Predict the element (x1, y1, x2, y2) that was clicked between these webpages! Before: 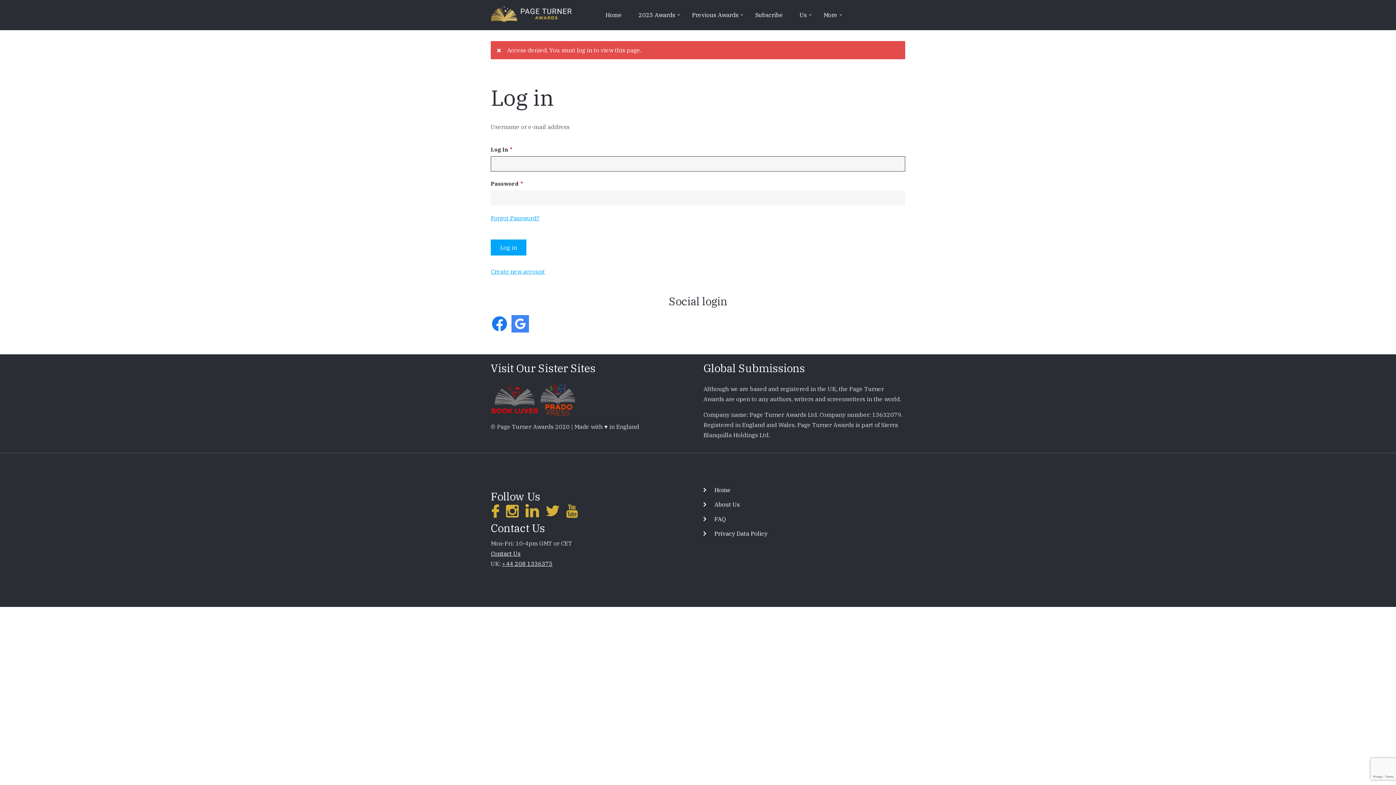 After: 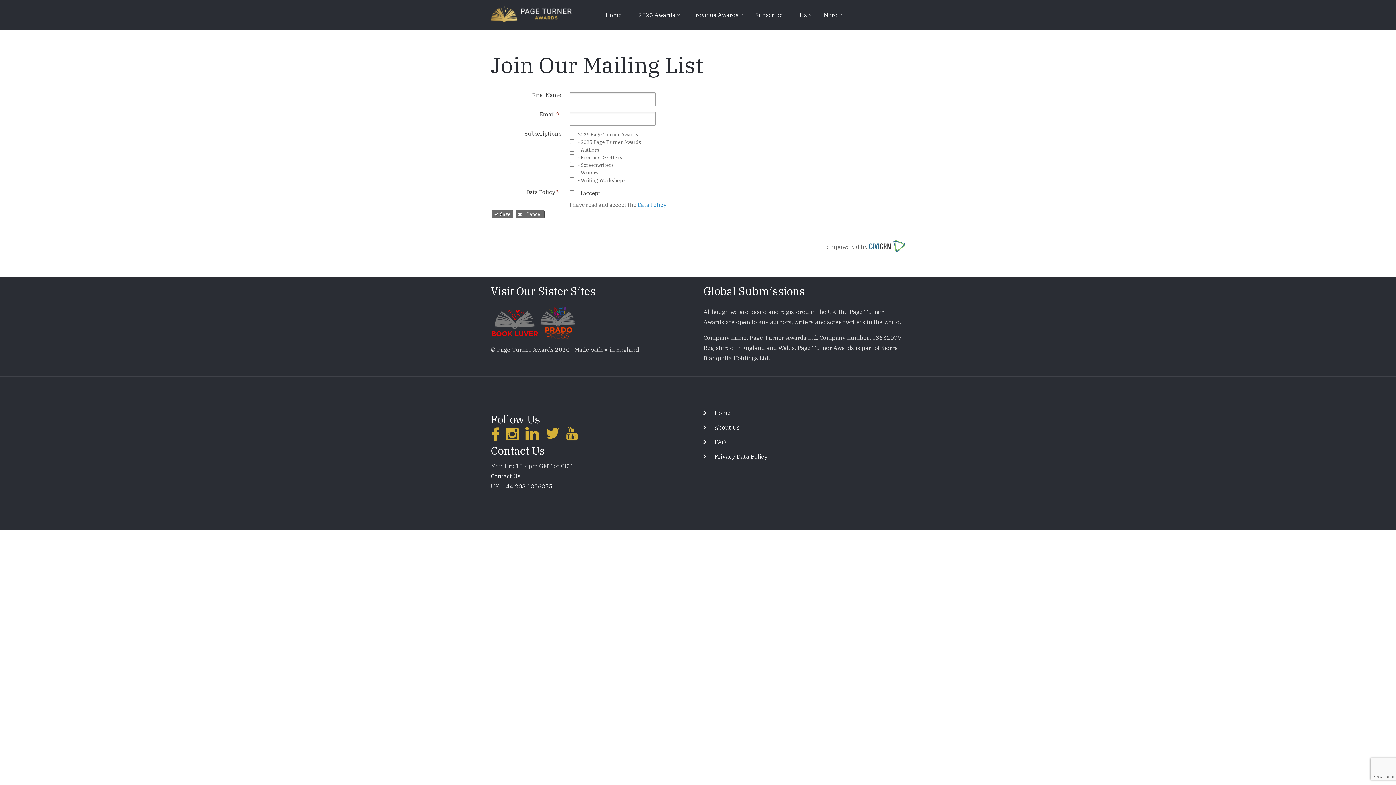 Action: label: Subscribe bbox: (747, 6, 790, 23)